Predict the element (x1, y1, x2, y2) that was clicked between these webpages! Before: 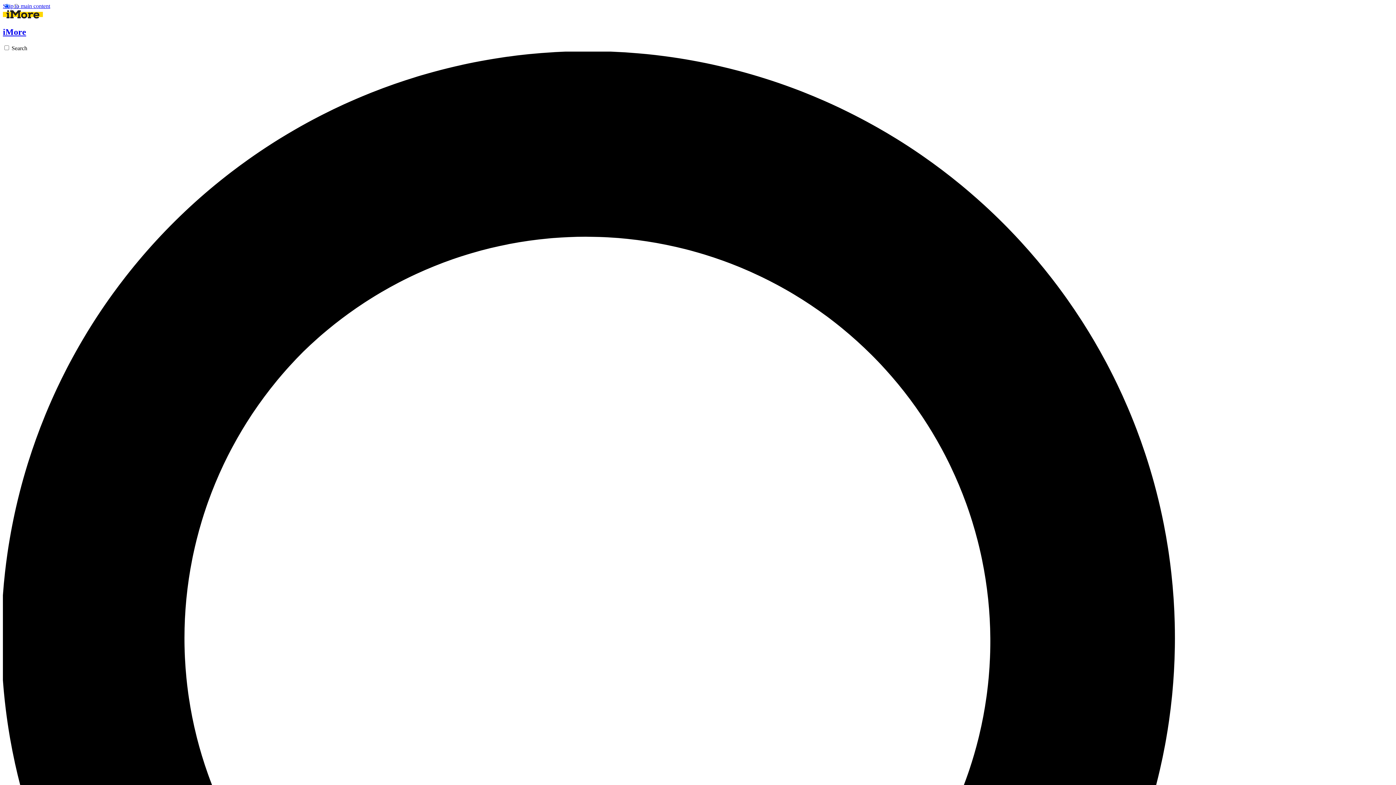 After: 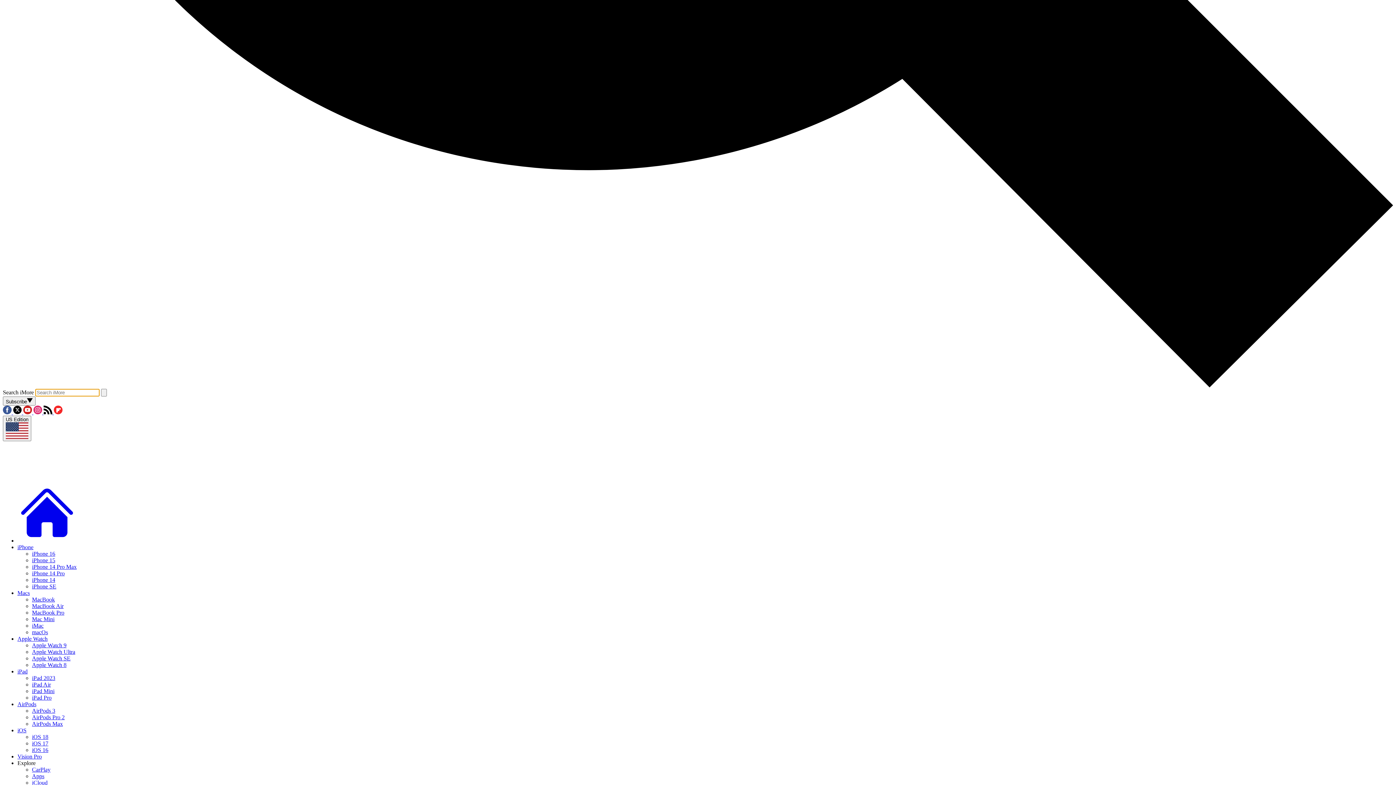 Action: bbox: (2, 45, 1393, 1443) label: Search